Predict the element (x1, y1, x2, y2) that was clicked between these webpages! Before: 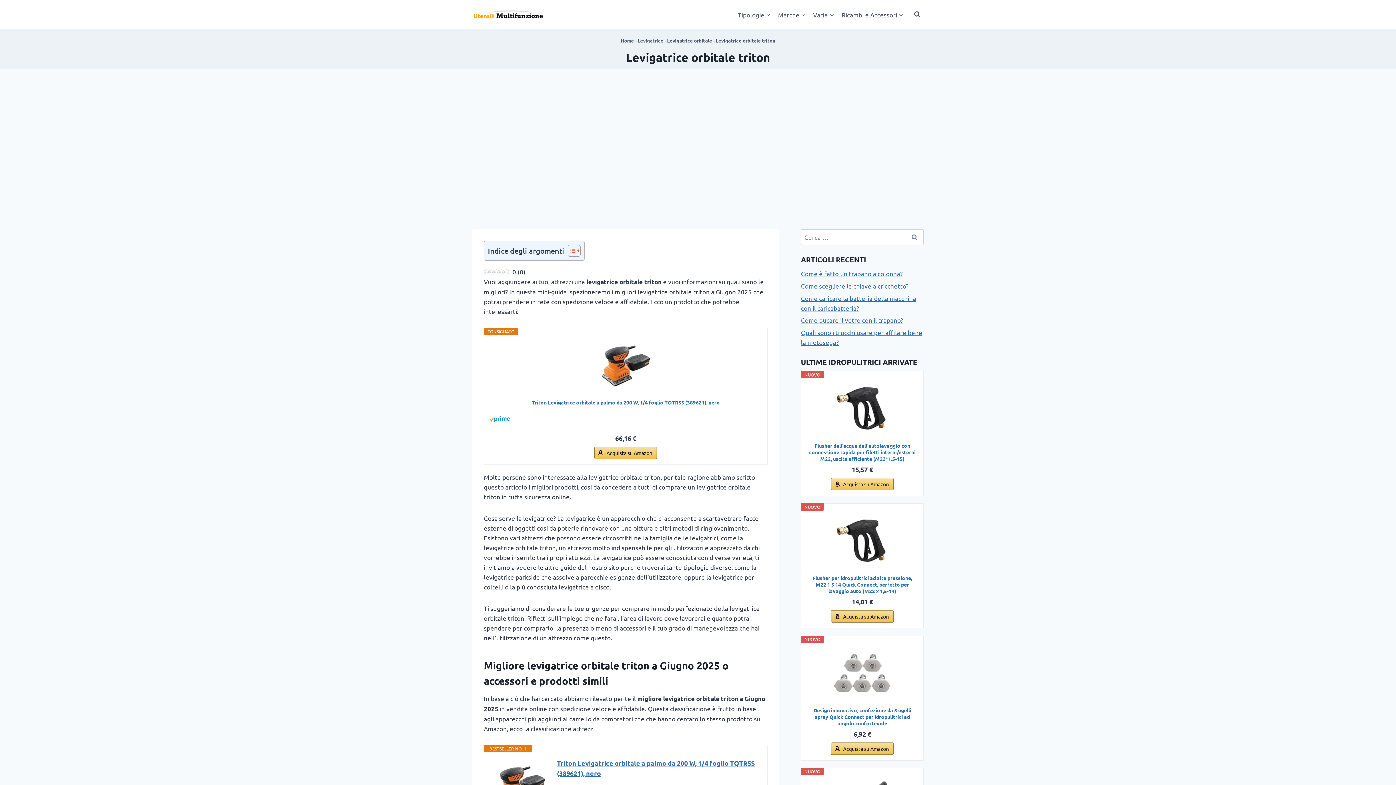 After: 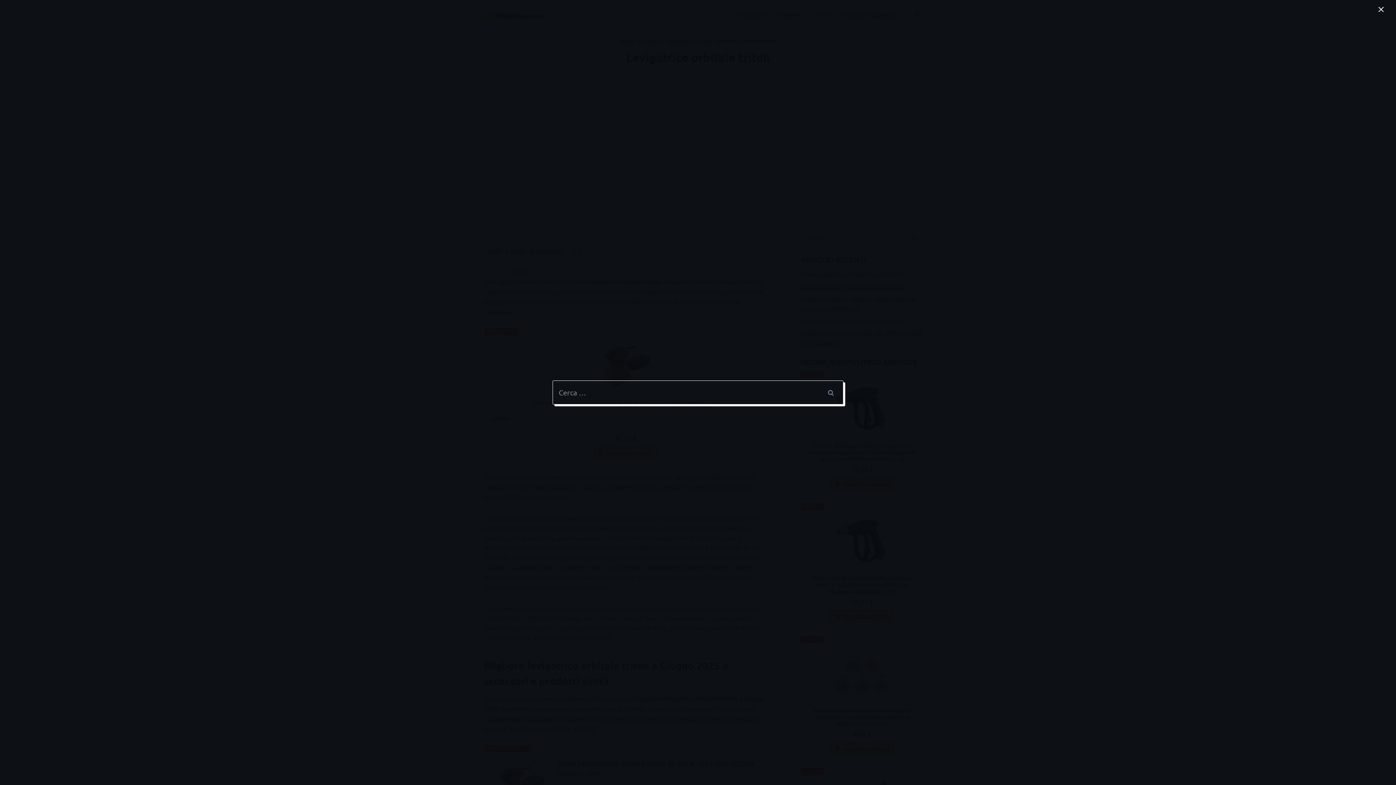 Action: label: Visualizza il modulo di ricerca bbox: (910, 8, 924, 21)